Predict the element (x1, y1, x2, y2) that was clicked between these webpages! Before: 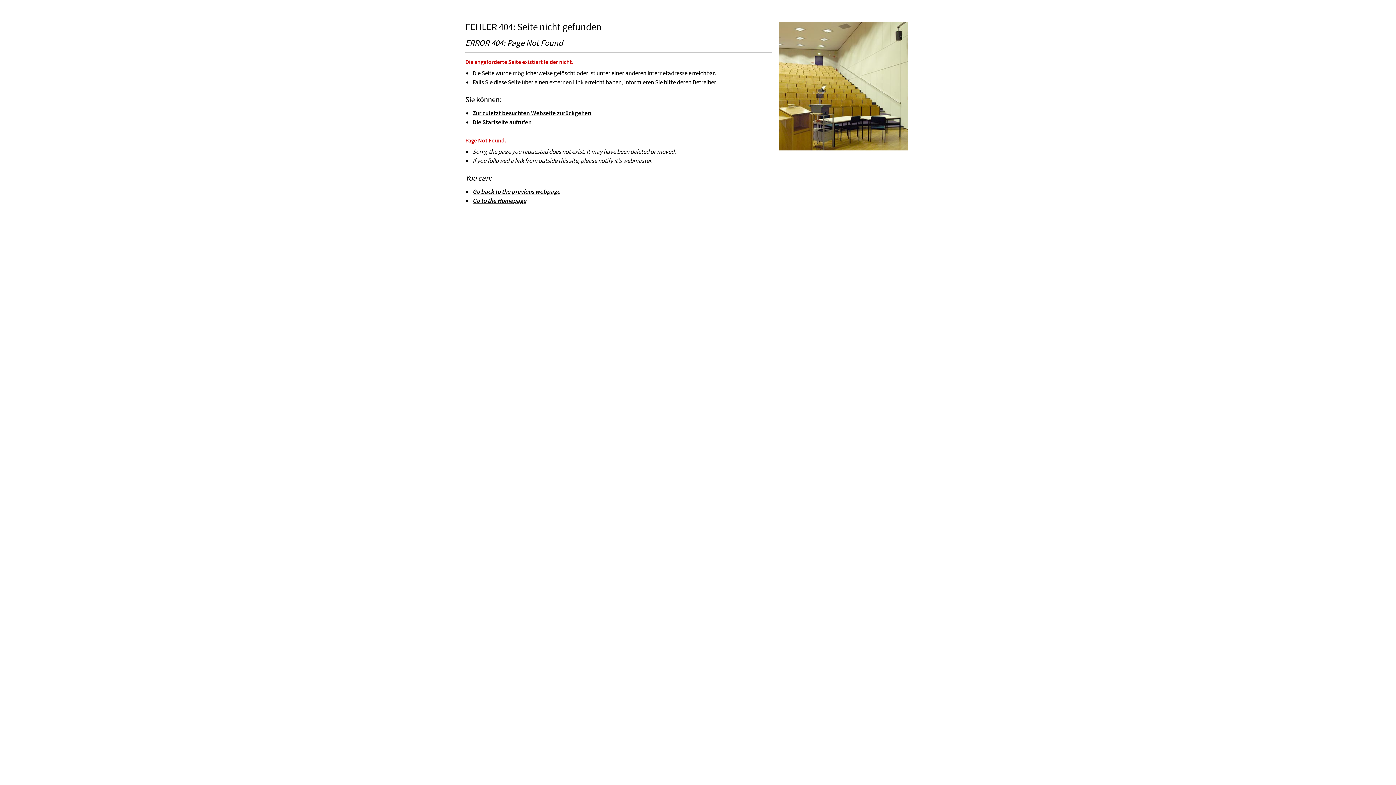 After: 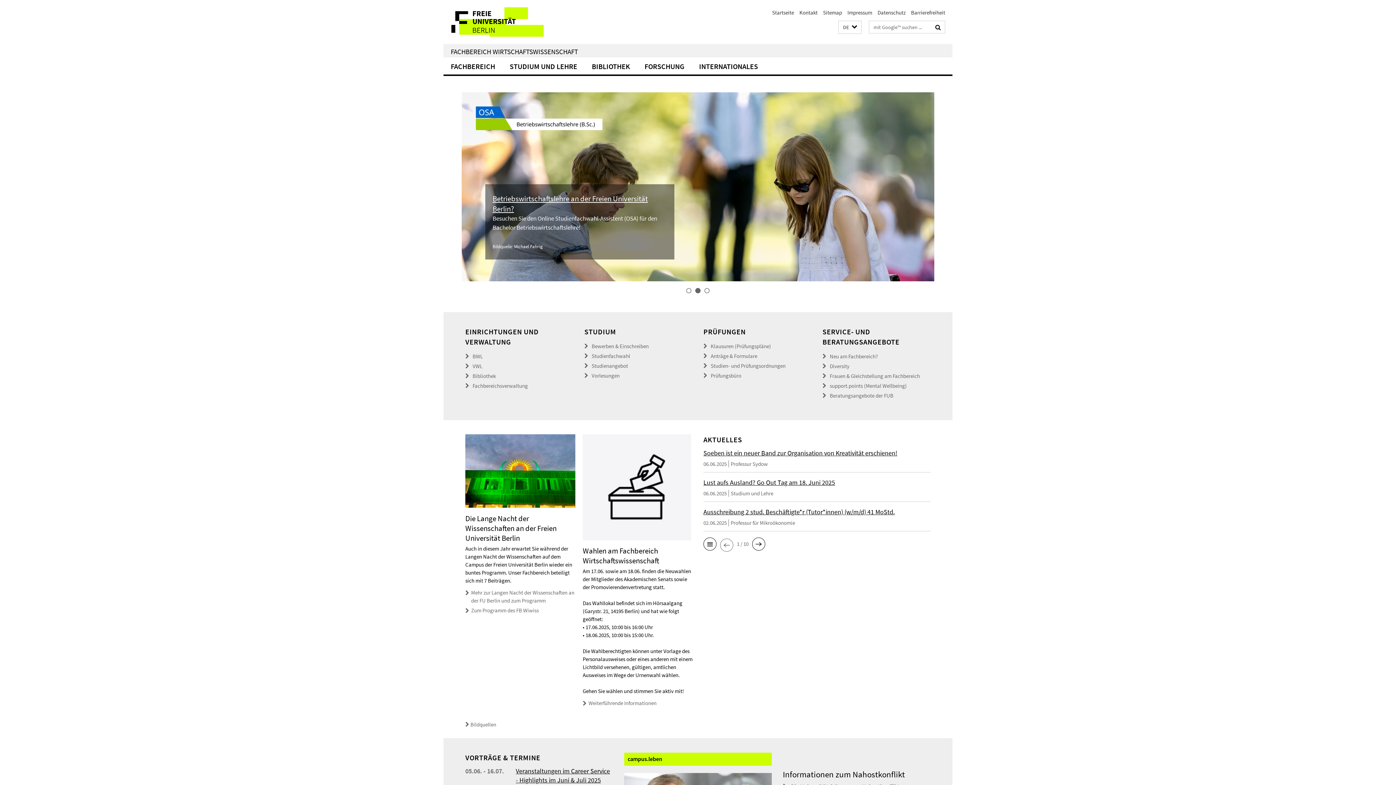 Action: label: Go to the Homepage bbox: (472, 196, 526, 204)